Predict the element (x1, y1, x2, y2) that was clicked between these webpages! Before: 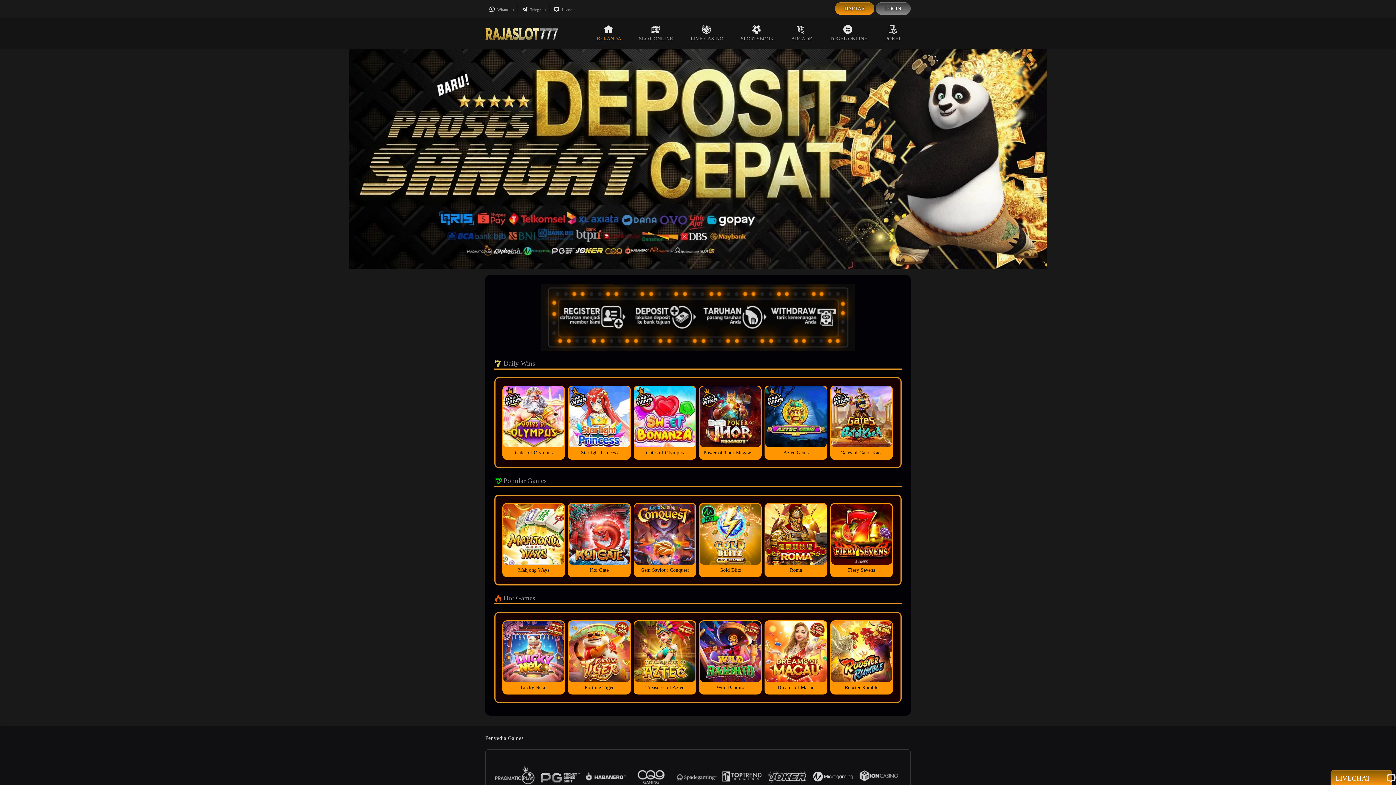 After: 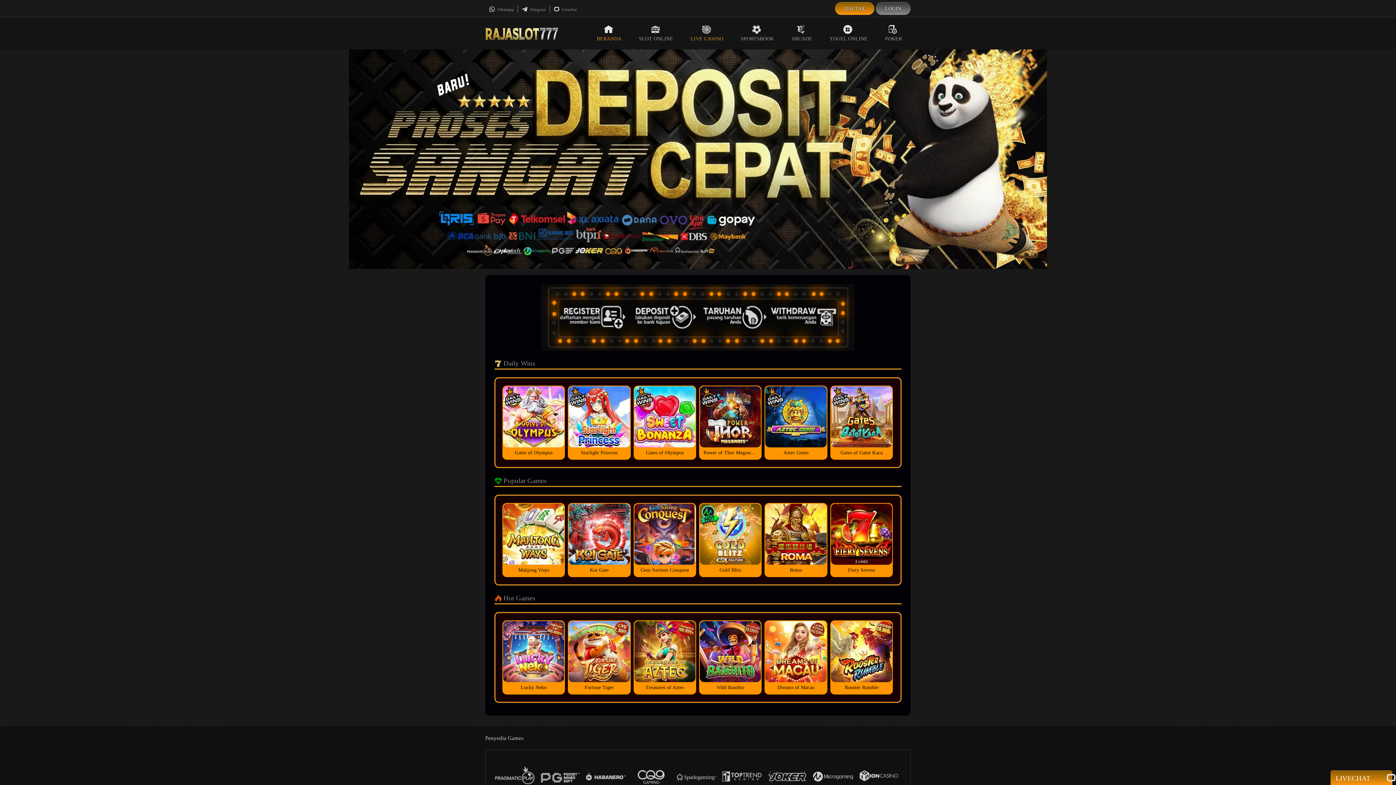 Action: bbox: (682, 17, 732, 49) label: LIVE CASINO